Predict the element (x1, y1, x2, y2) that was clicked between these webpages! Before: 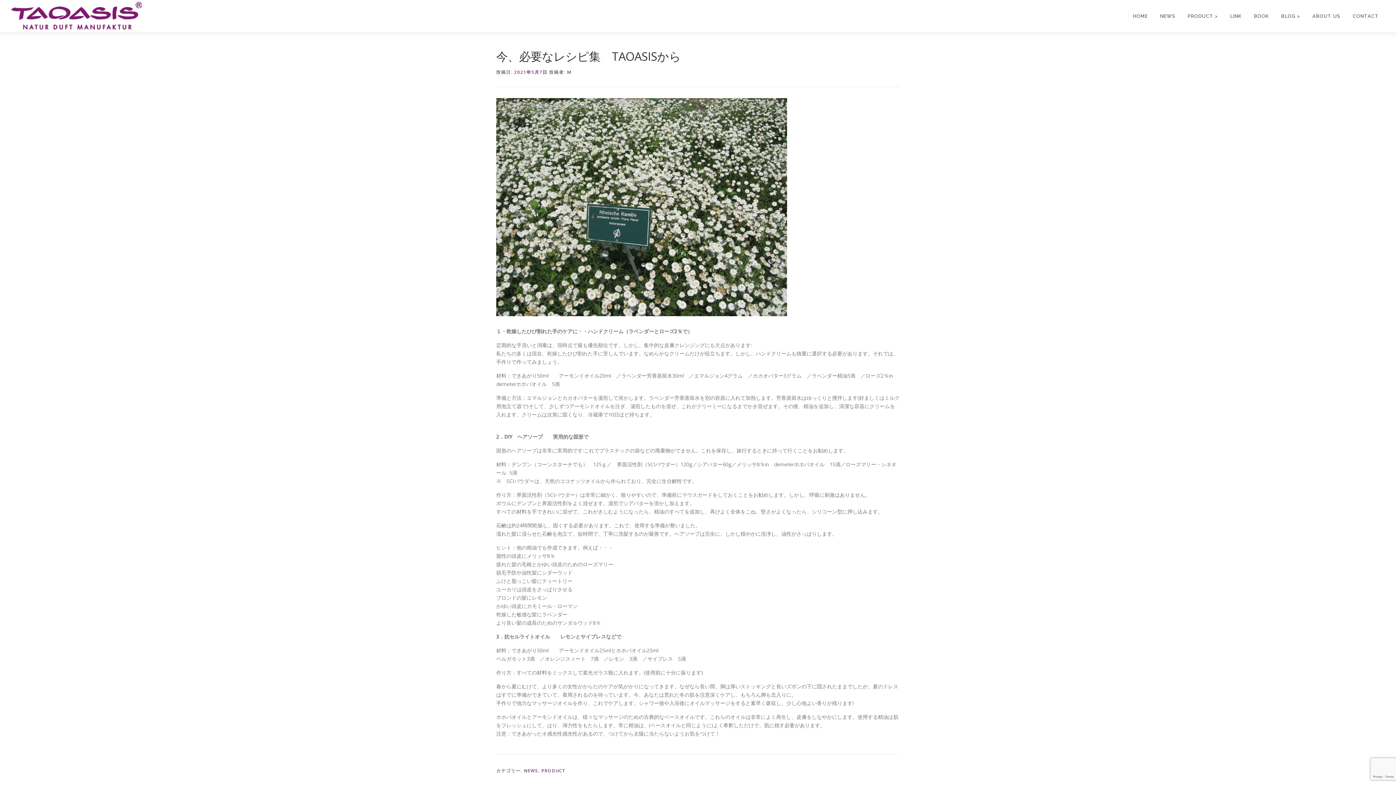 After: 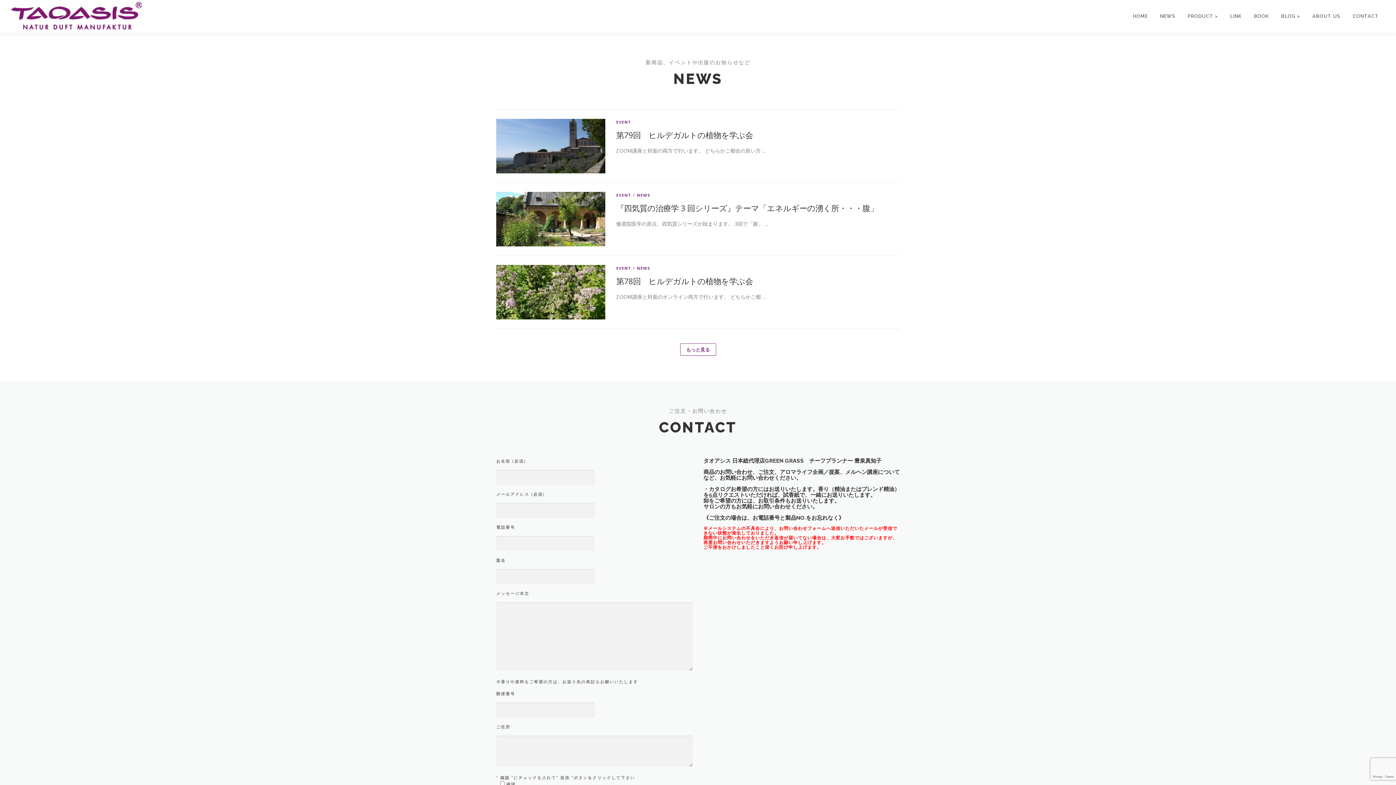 Action: bbox: (1154, 0, 1181, 32) label: NEWS